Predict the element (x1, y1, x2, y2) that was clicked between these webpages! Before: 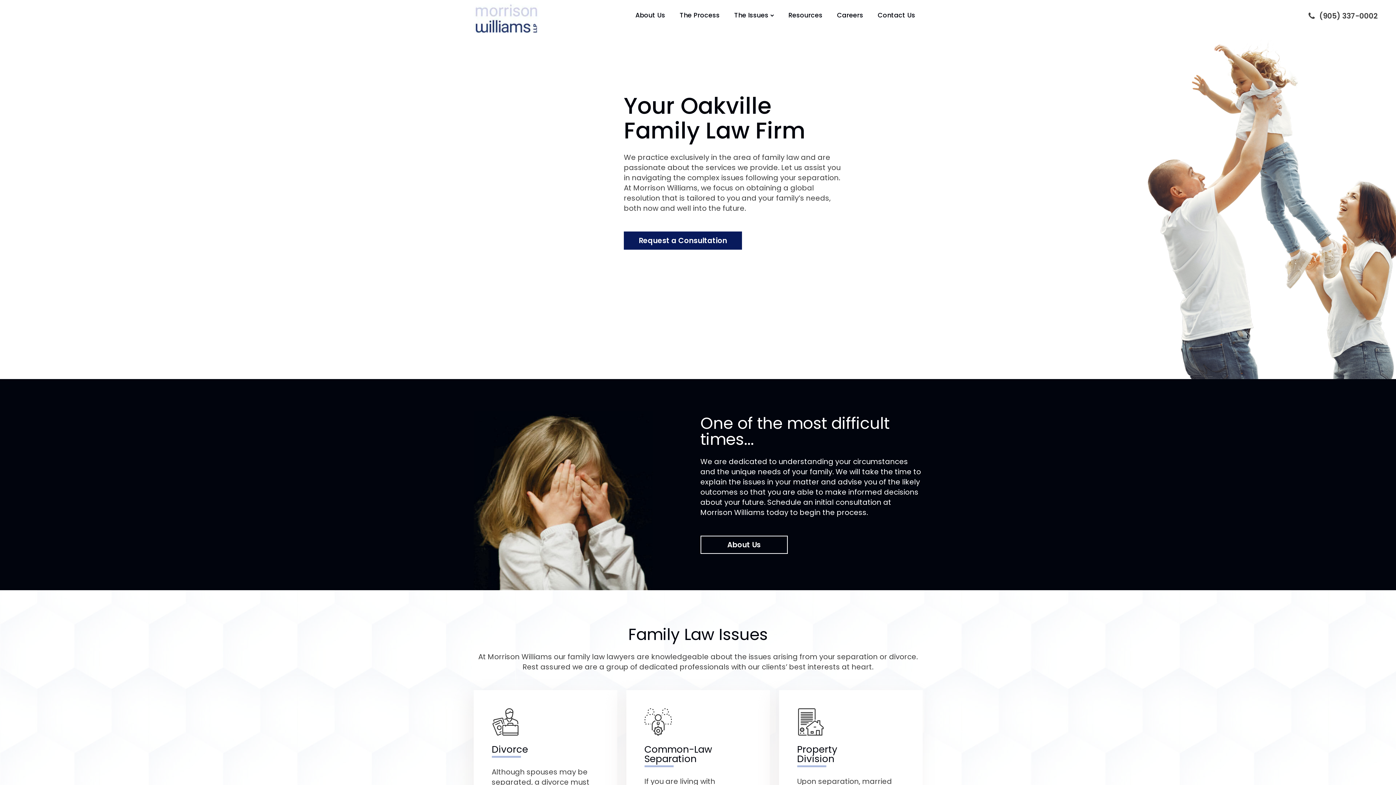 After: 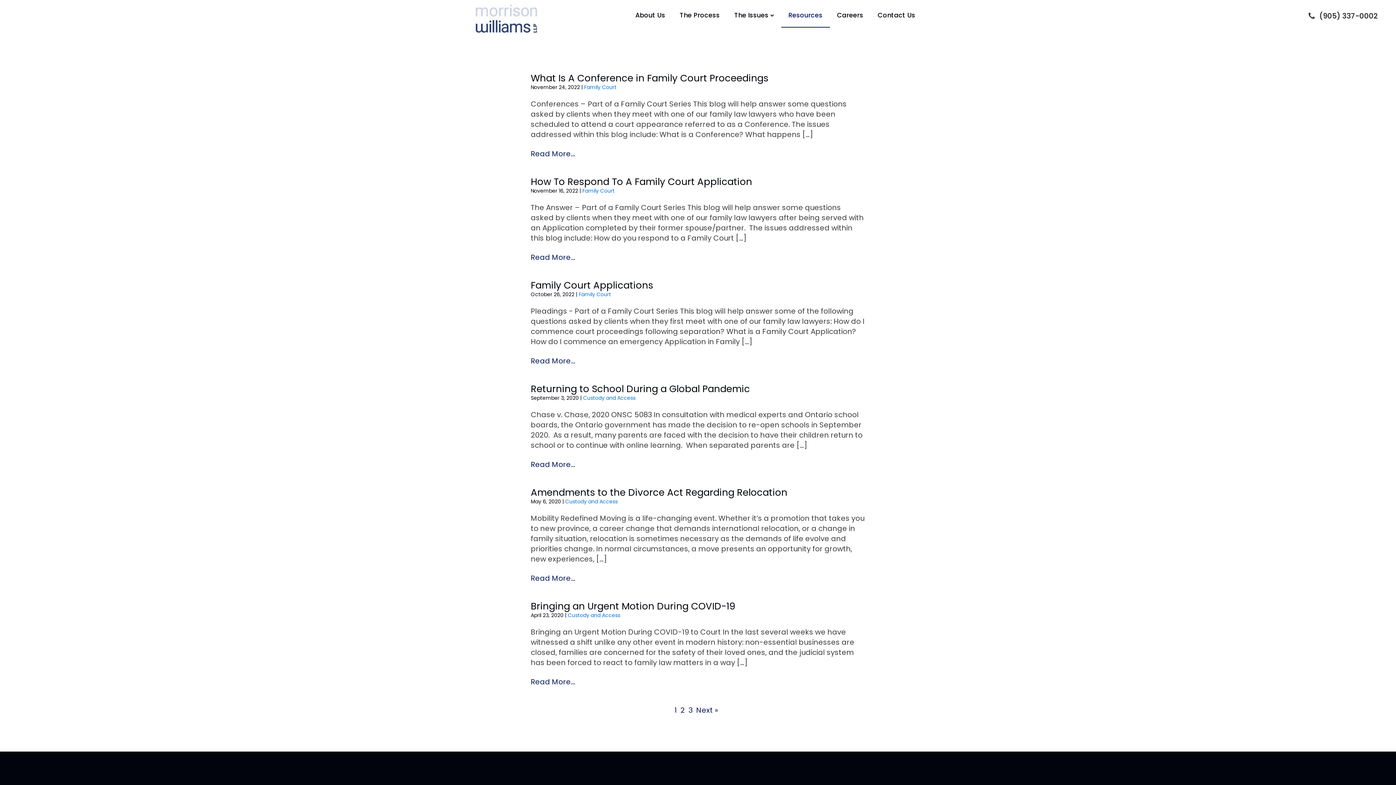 Action: label: Resources bbox: (781, 3, 830, 27)